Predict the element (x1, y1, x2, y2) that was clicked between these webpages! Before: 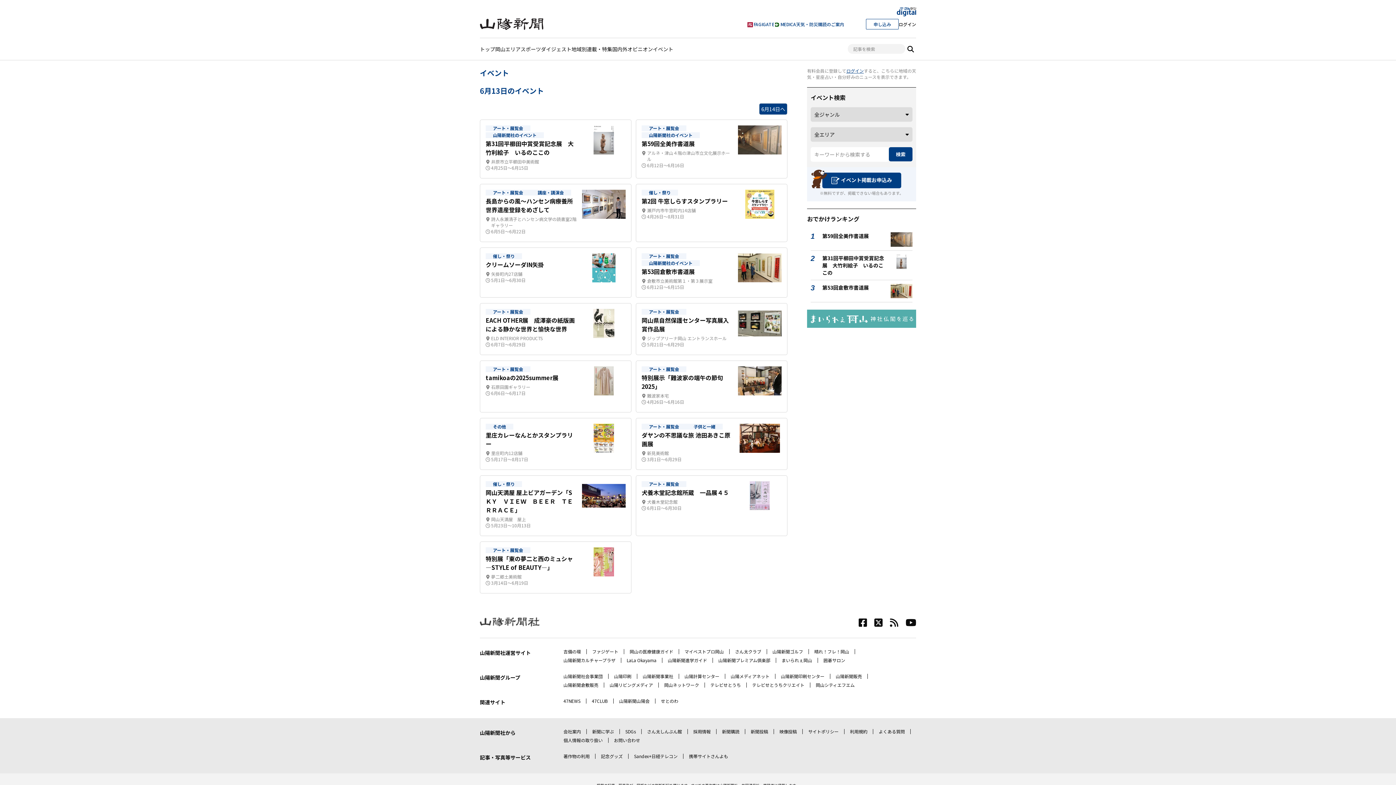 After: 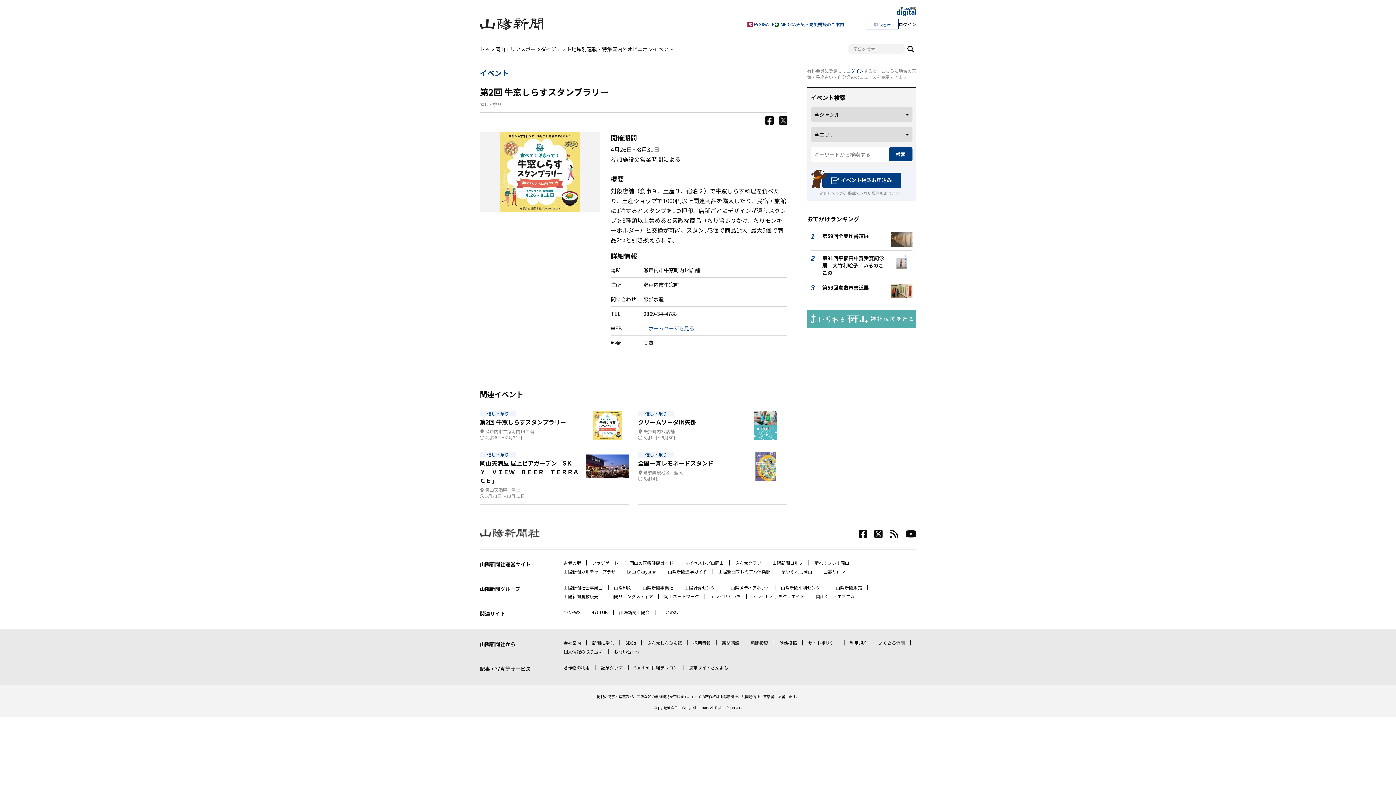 Action: bbox: (738, 189, 781, 218)